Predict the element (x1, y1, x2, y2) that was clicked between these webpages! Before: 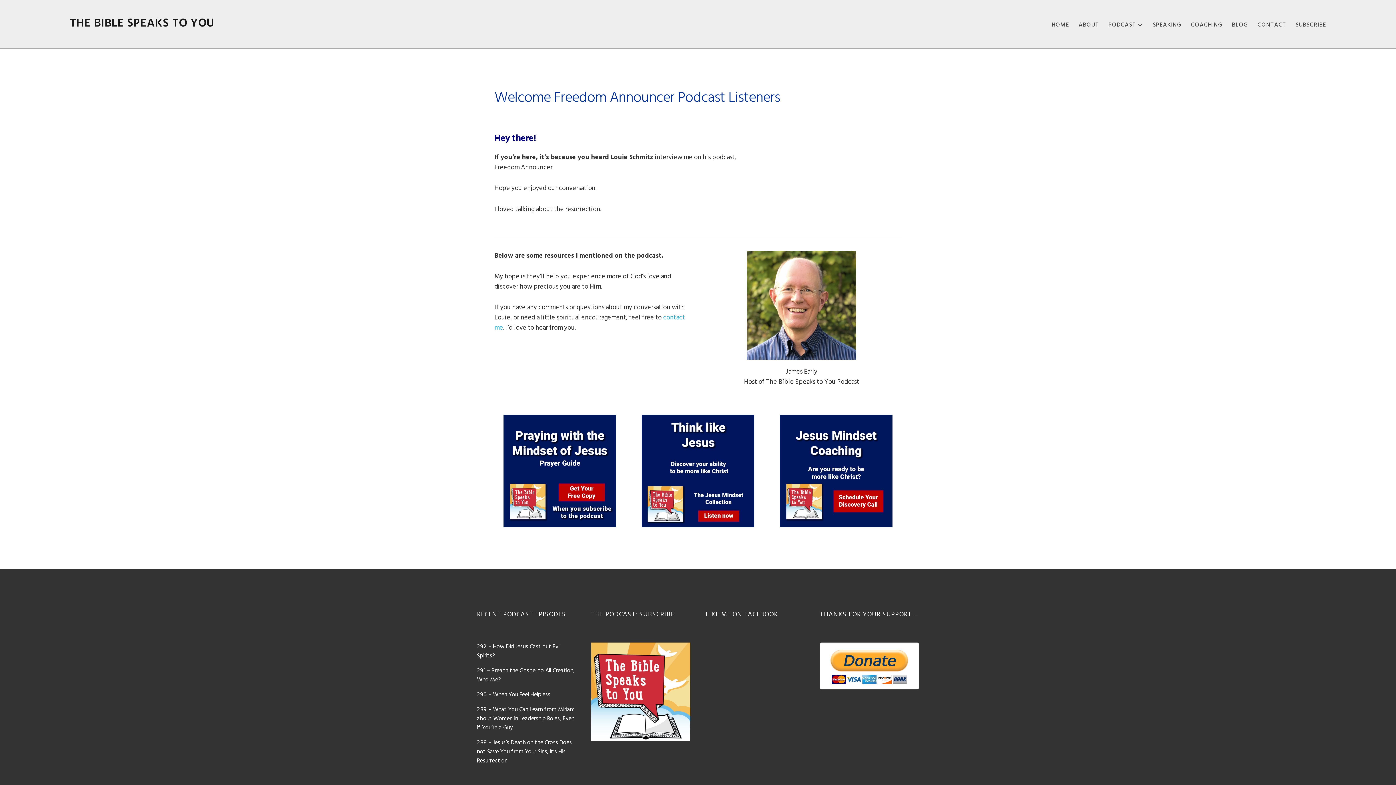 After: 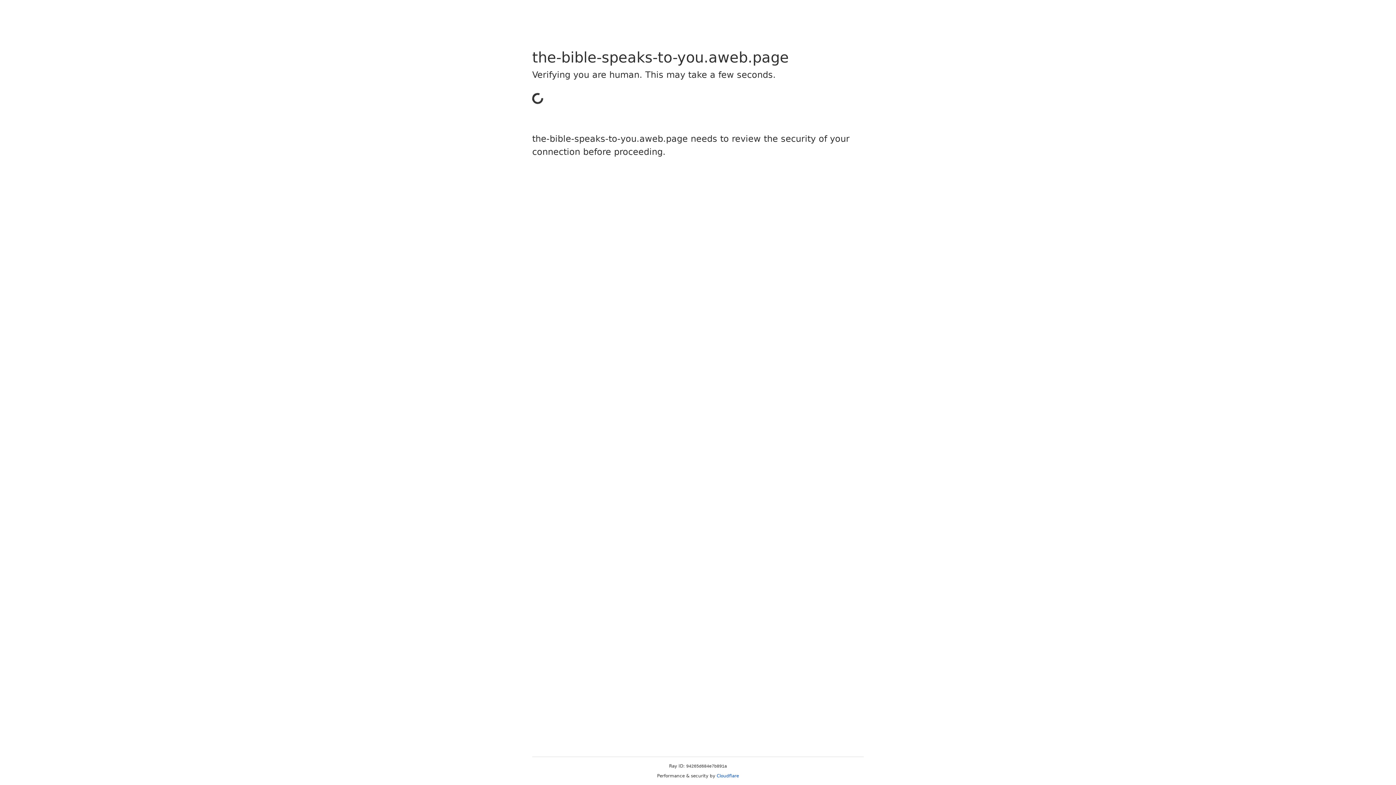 Action: bbox: (503, 414, 616, 527)